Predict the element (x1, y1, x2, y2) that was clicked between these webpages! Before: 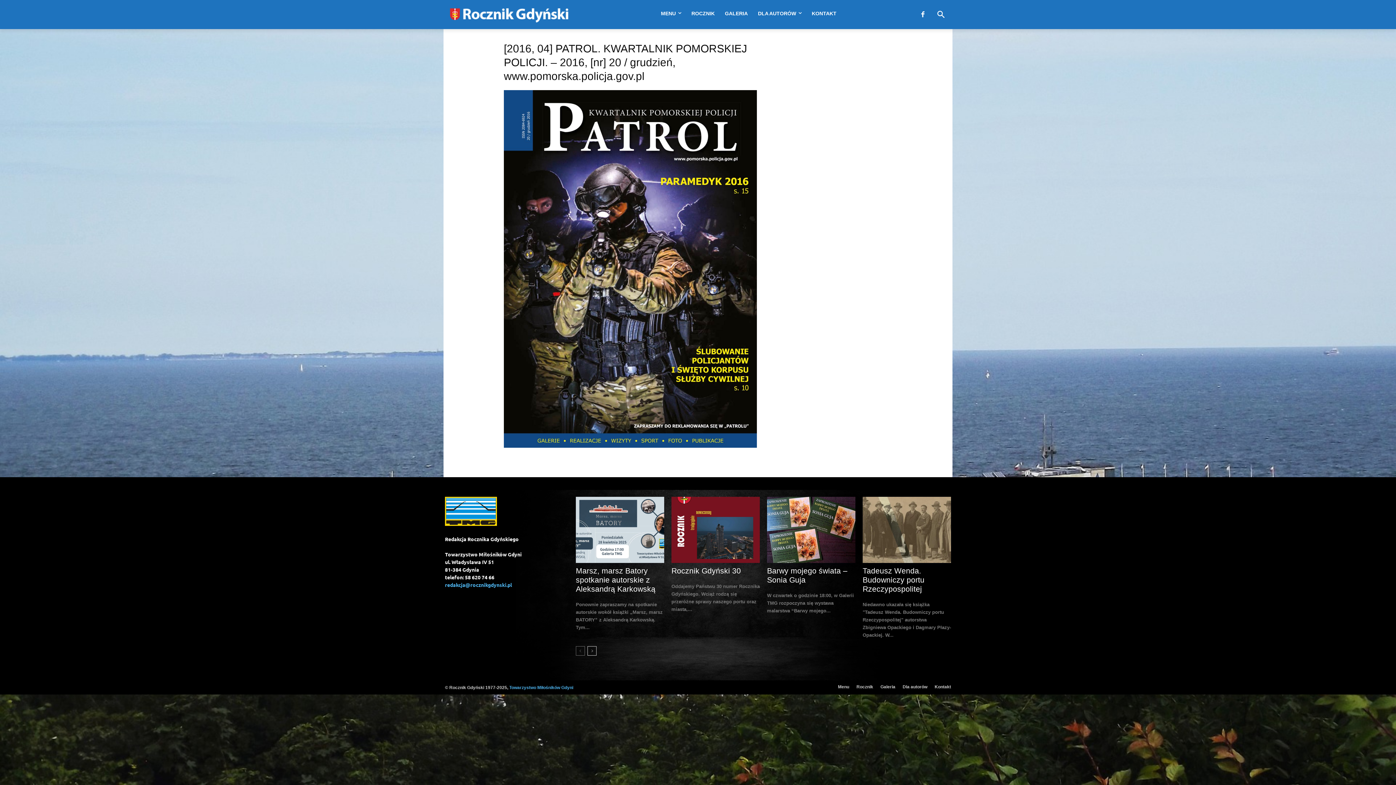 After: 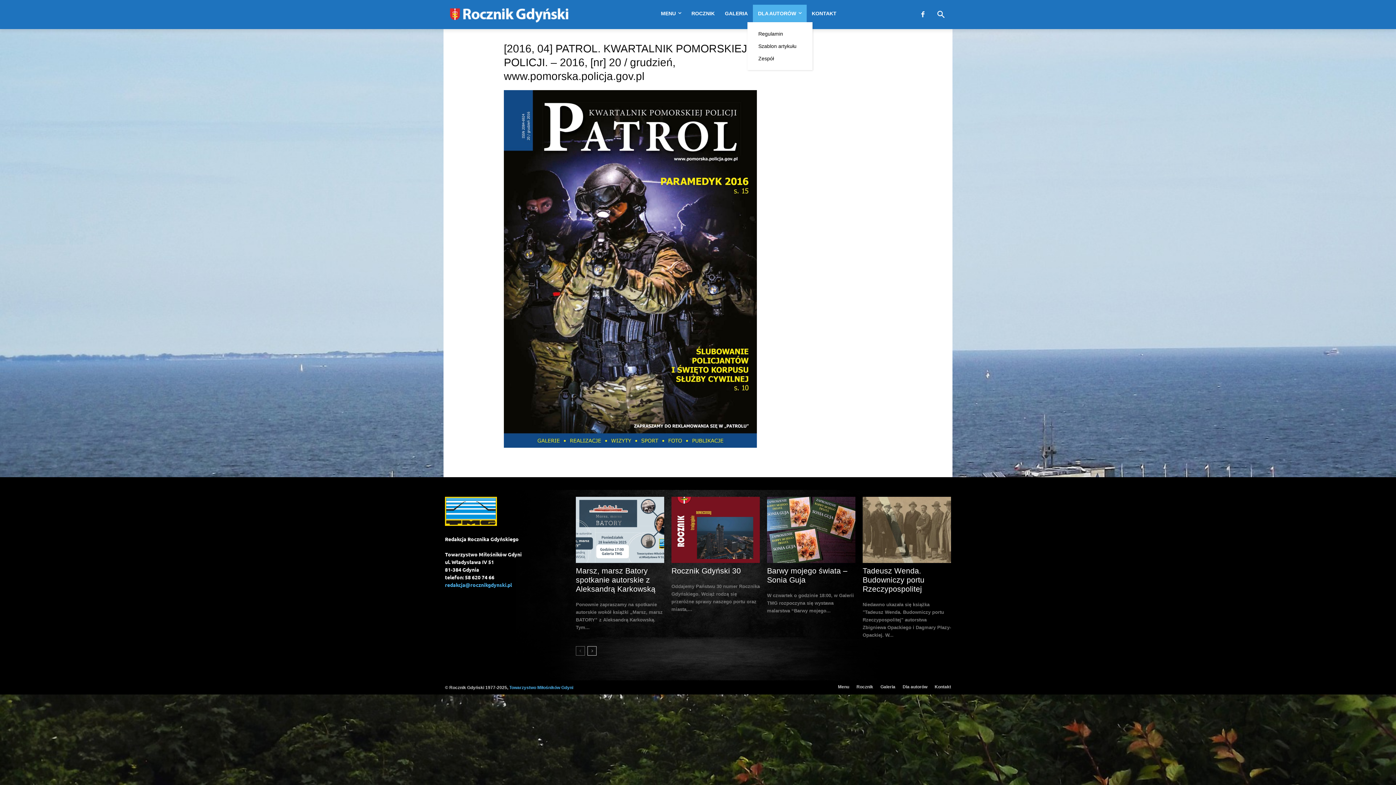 Action: bbox: (753, 4, 806, 22) label: DLA AUTORÓW